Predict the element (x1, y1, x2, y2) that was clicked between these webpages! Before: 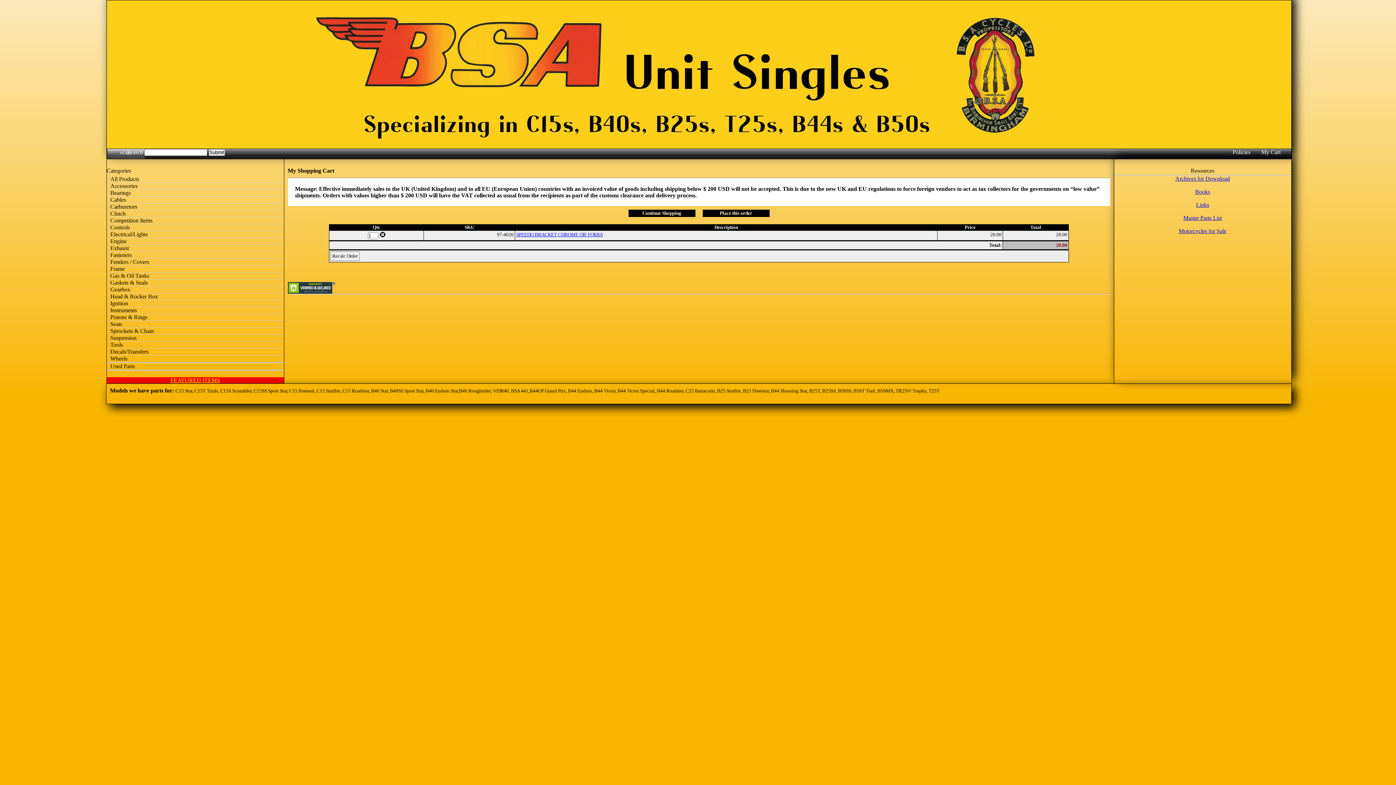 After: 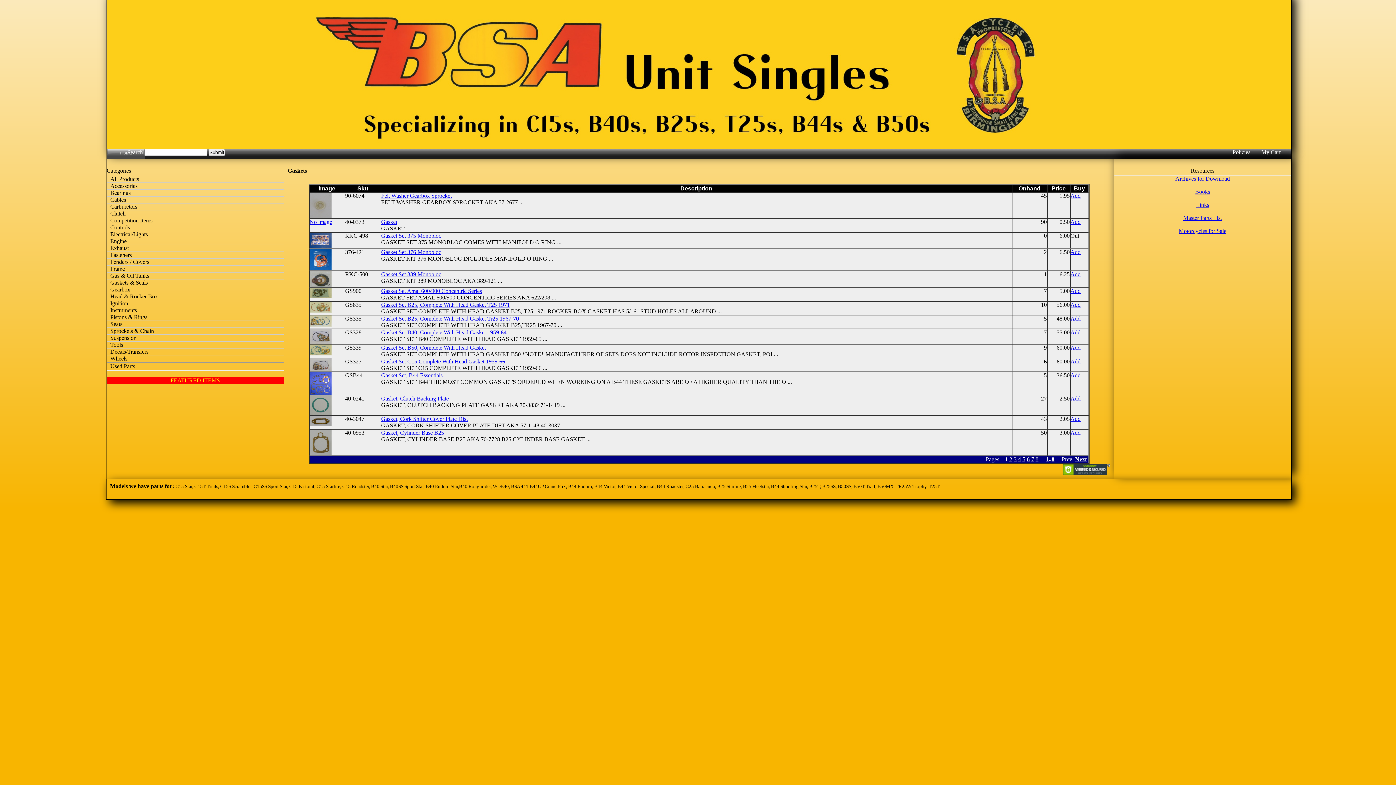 Action: bbox: (106, 279, 283, 286) label: Gaskets & Seals